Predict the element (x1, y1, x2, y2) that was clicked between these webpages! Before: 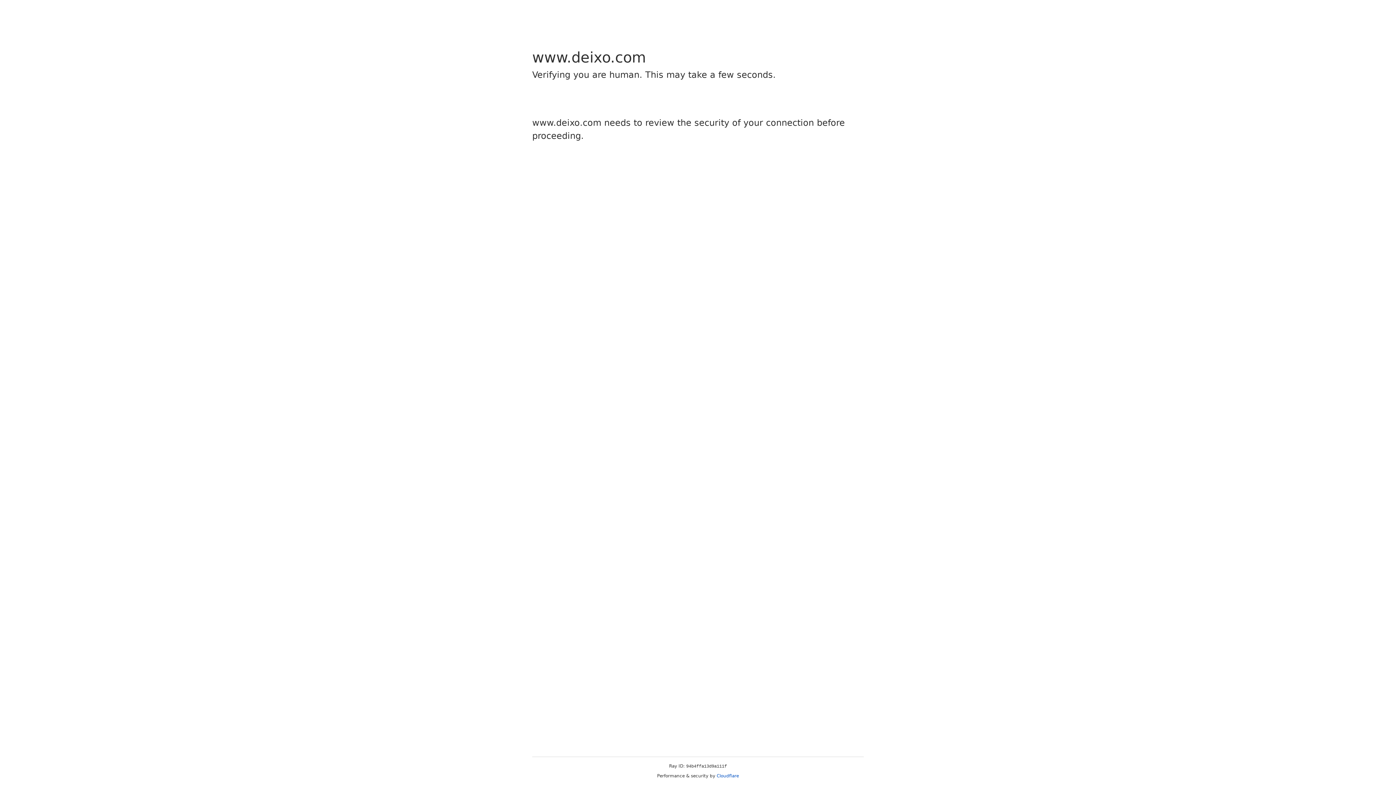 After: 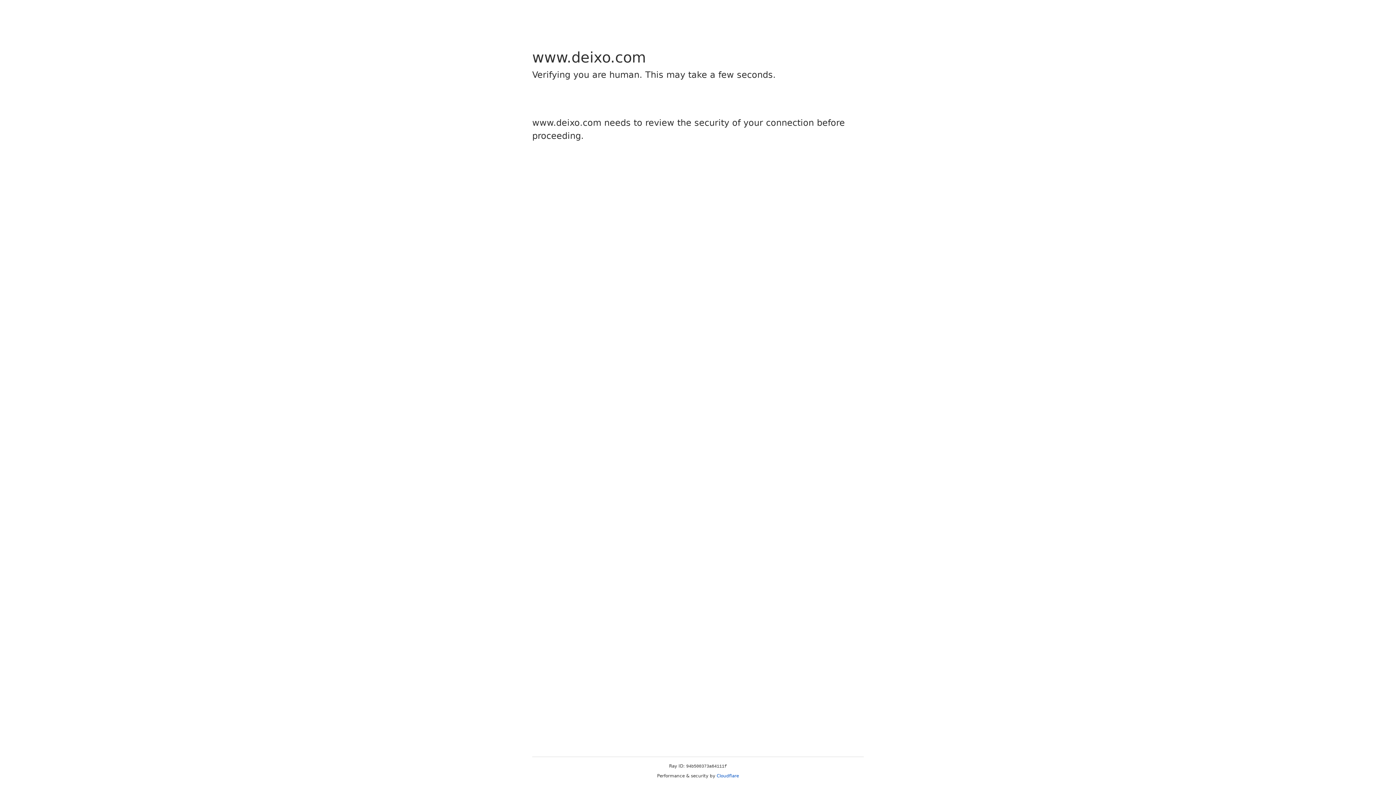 Action: bbox: (716, 773, 739, 778) label: Cloudflare